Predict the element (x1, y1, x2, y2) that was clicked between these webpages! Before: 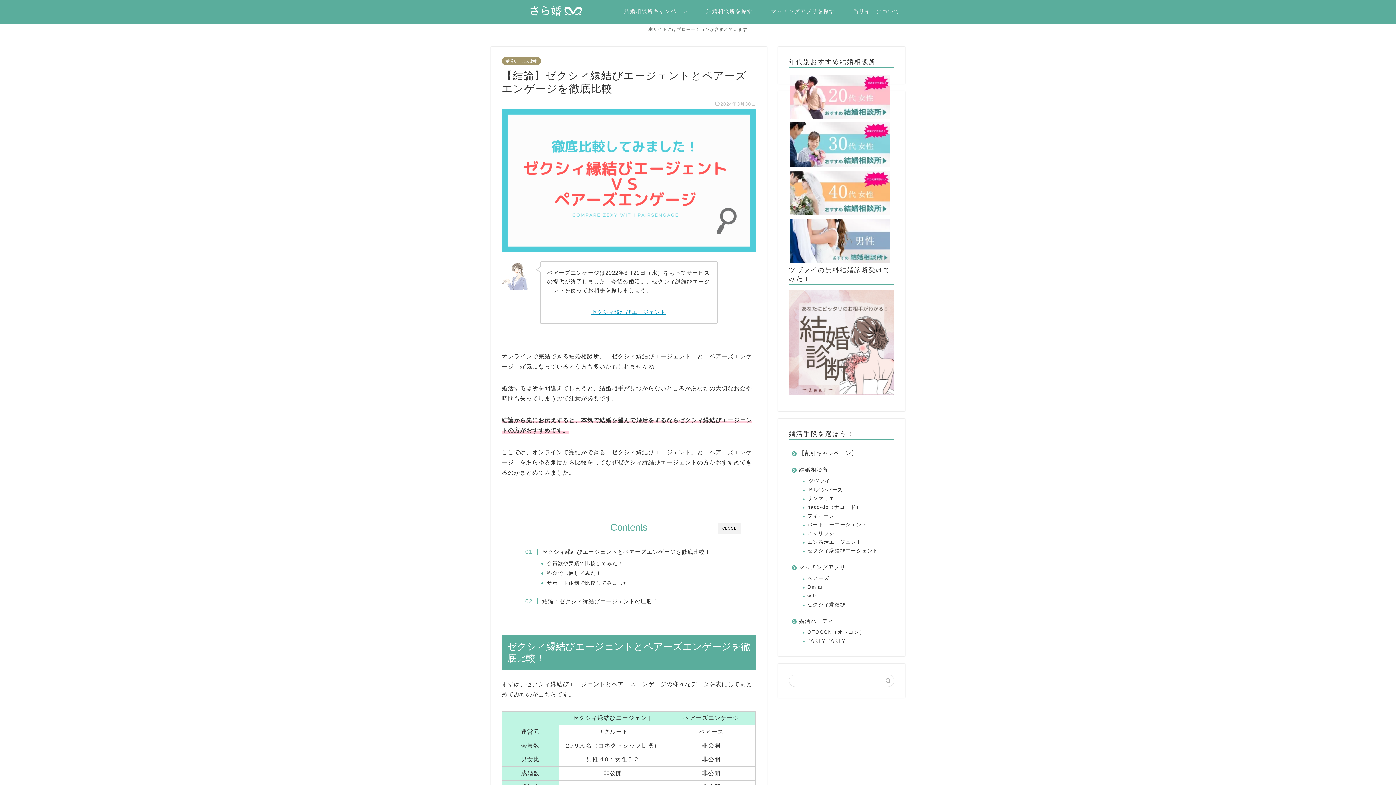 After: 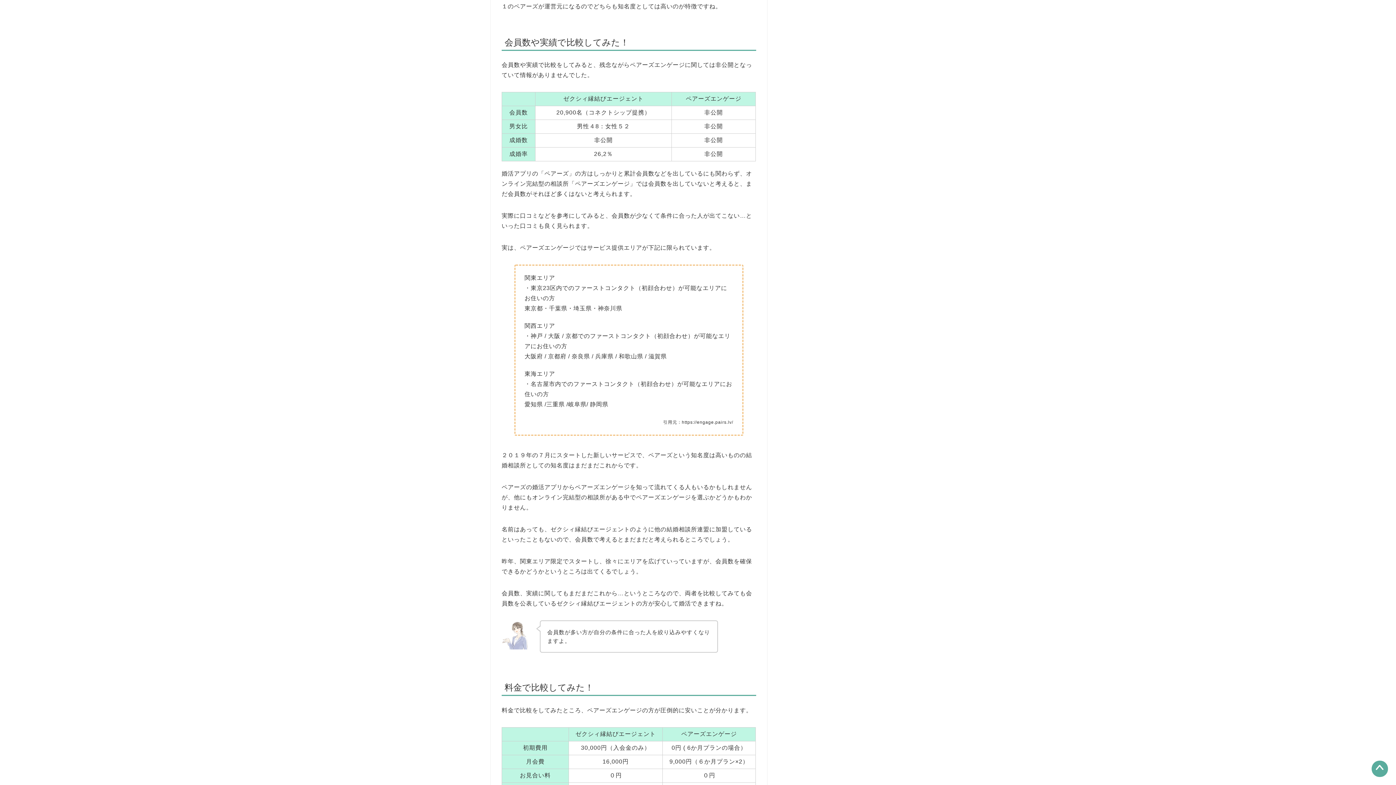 Action: bbox: (547, 560, 623, 567) label: 会員数や実績で比較してみた！